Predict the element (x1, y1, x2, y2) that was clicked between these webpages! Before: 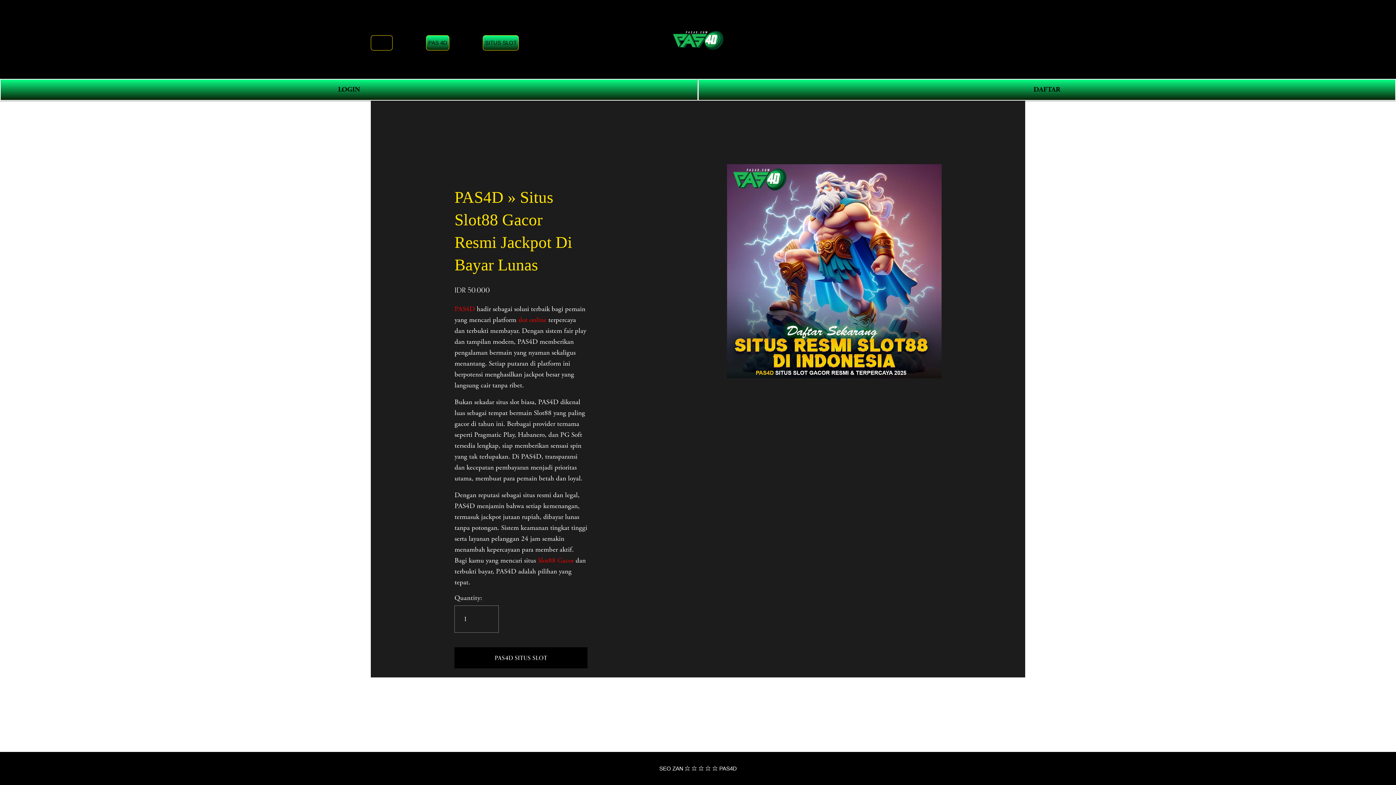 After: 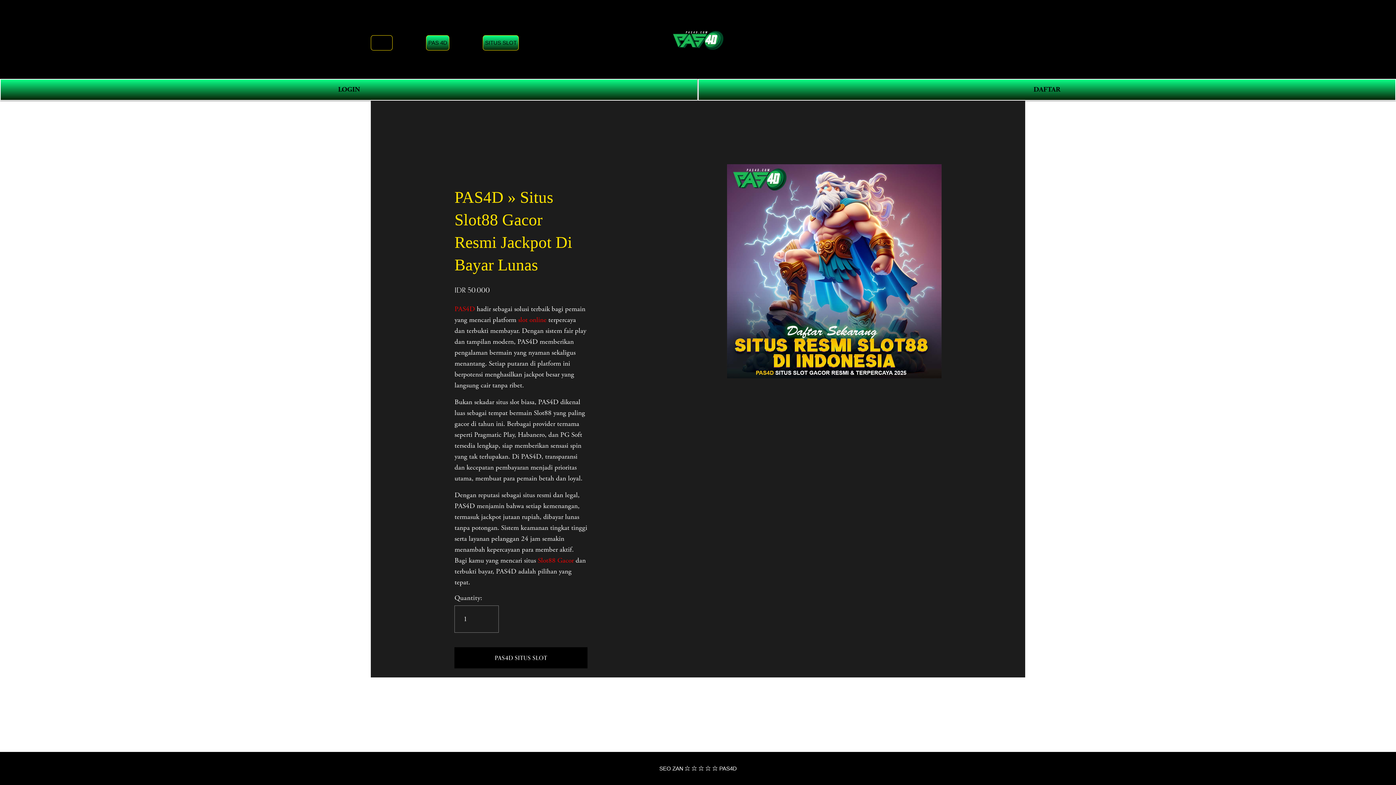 Action: label: PAS4D bbox: (370, 35, 392, 50)